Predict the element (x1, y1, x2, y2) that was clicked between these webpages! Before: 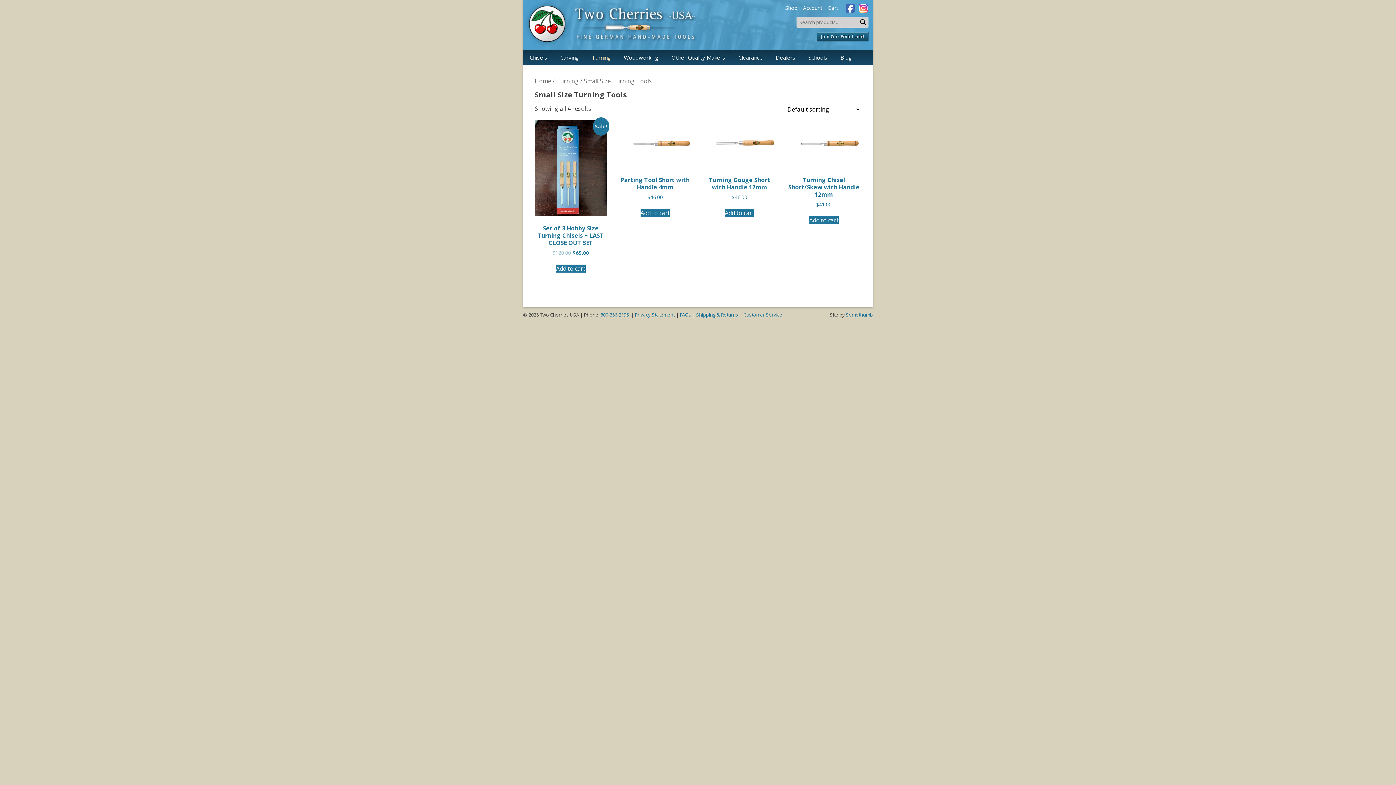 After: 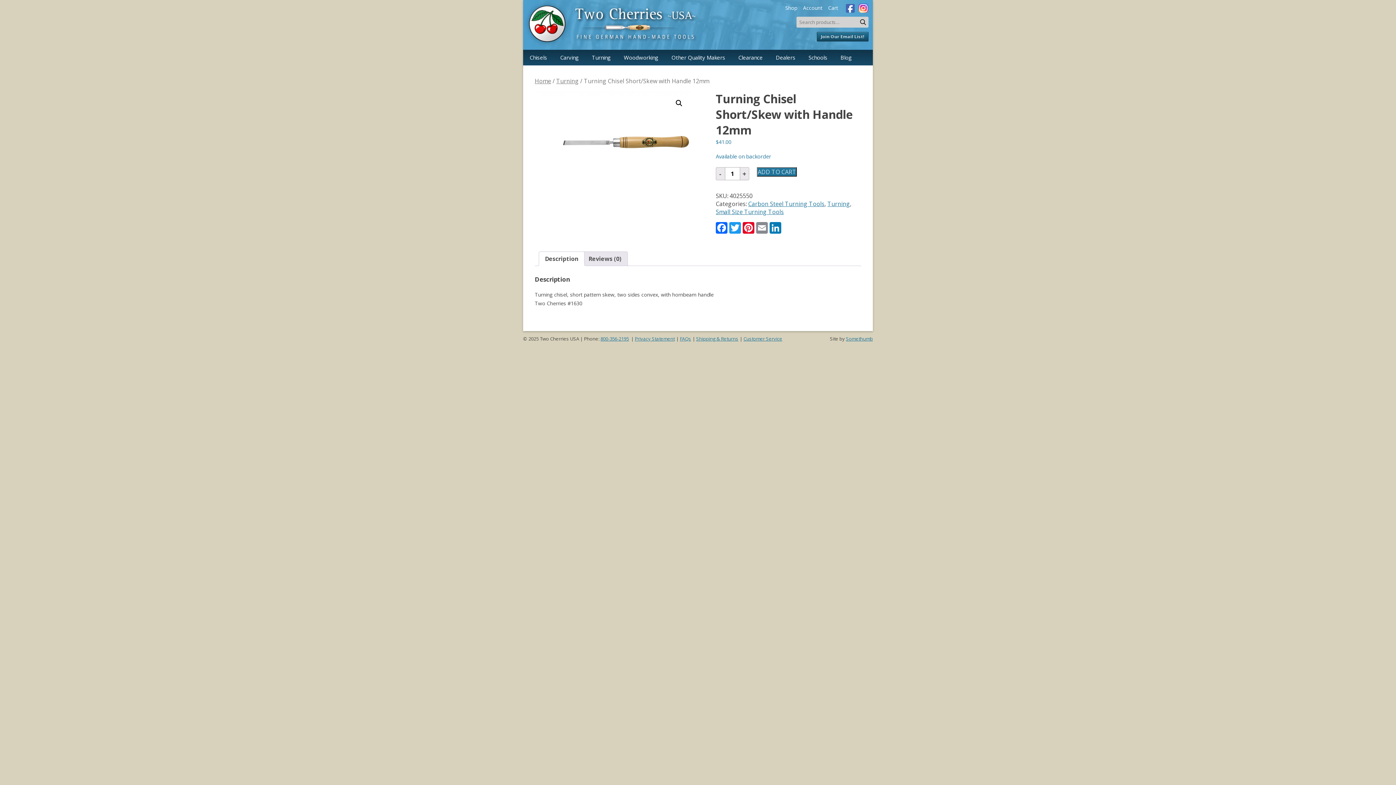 Action: label: Turning Chisel Short/Skew with Handle 12mm
$41.00 bbox: (788, 120, 860, 208)